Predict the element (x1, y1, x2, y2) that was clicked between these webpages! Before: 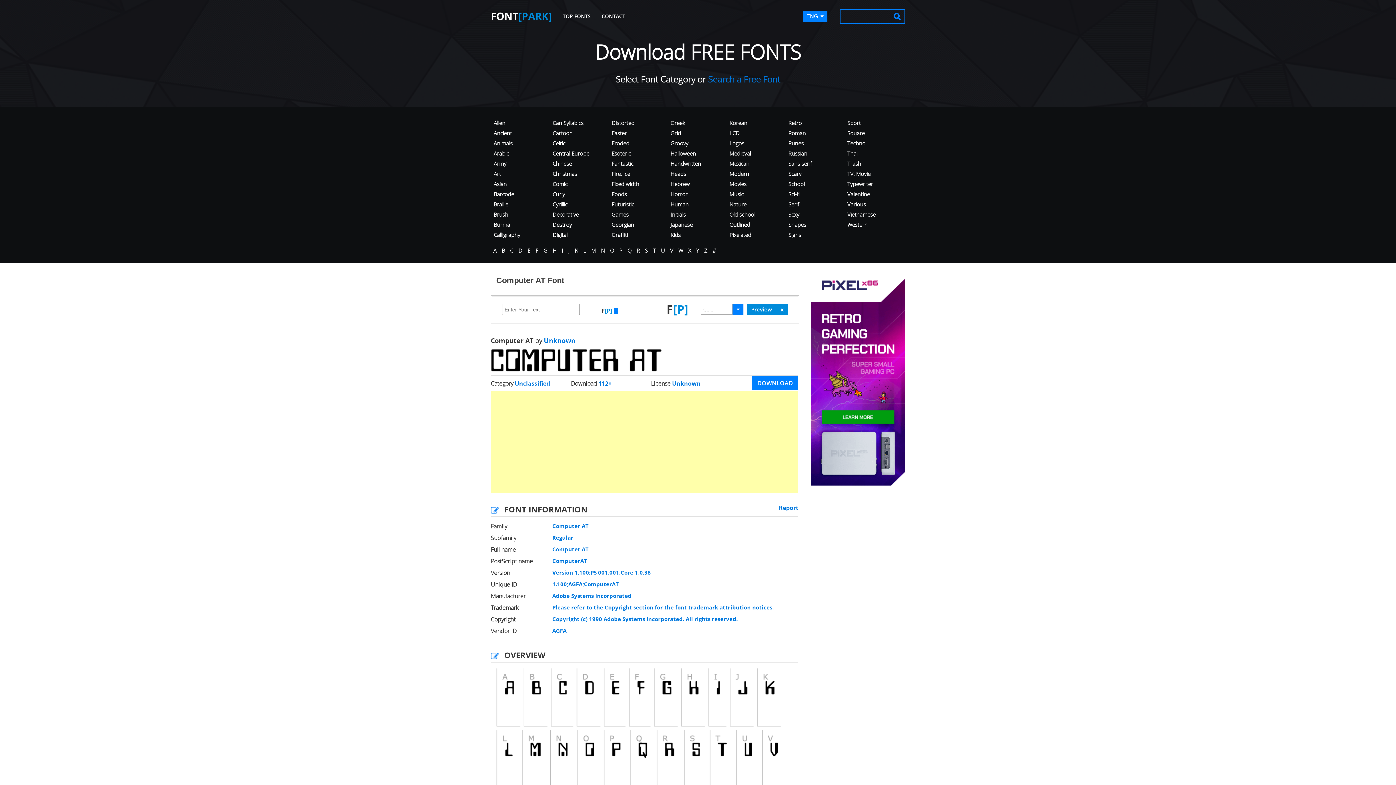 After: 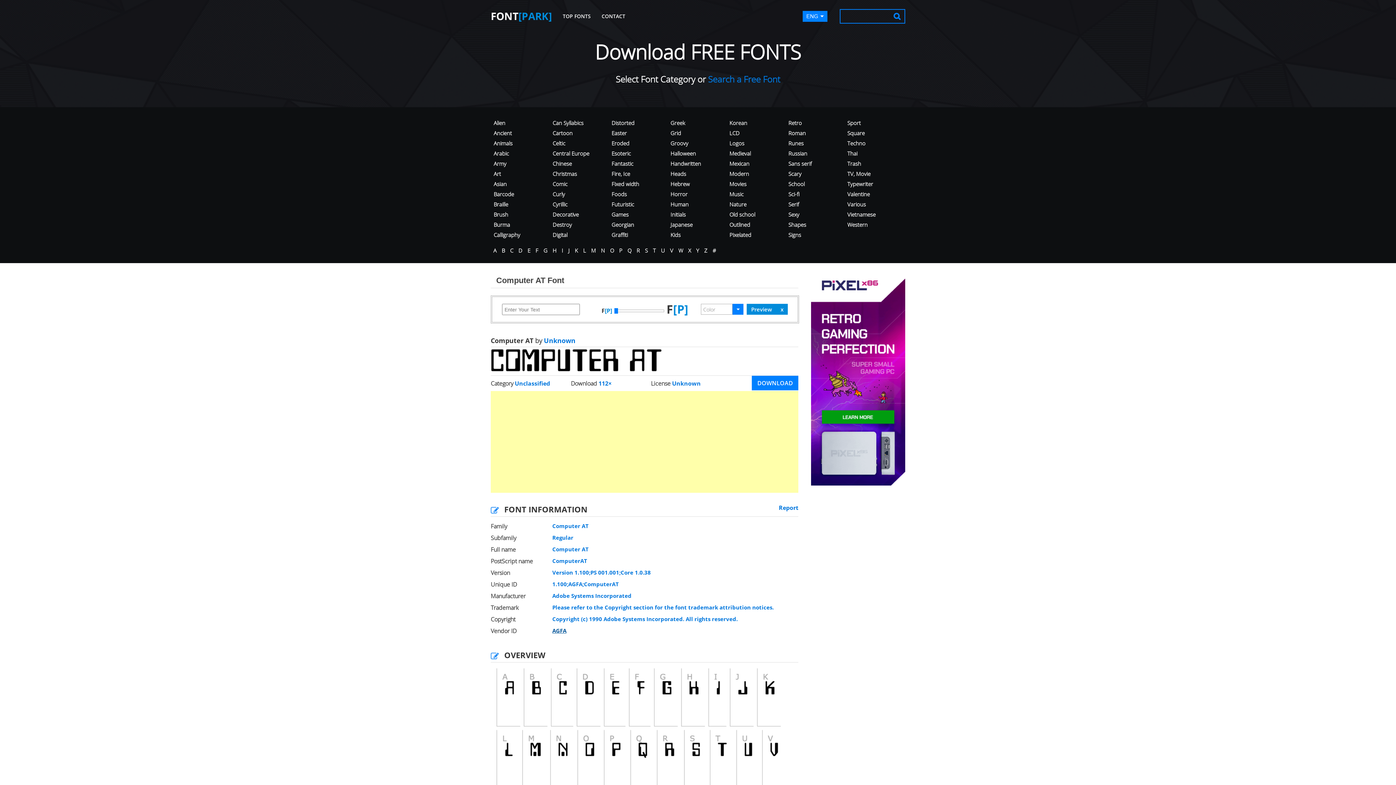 Action: bbox: (552, 627, 798, 635) label: AGFA